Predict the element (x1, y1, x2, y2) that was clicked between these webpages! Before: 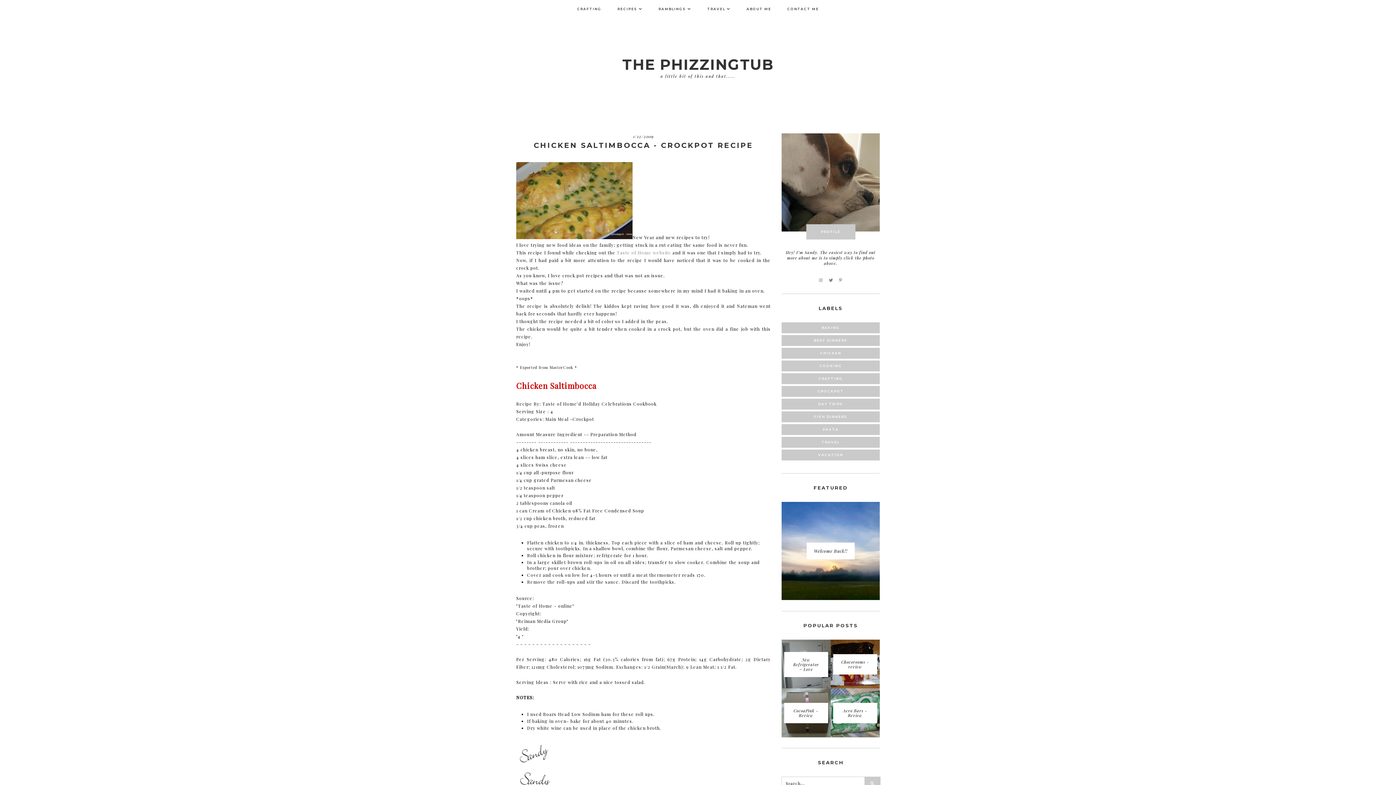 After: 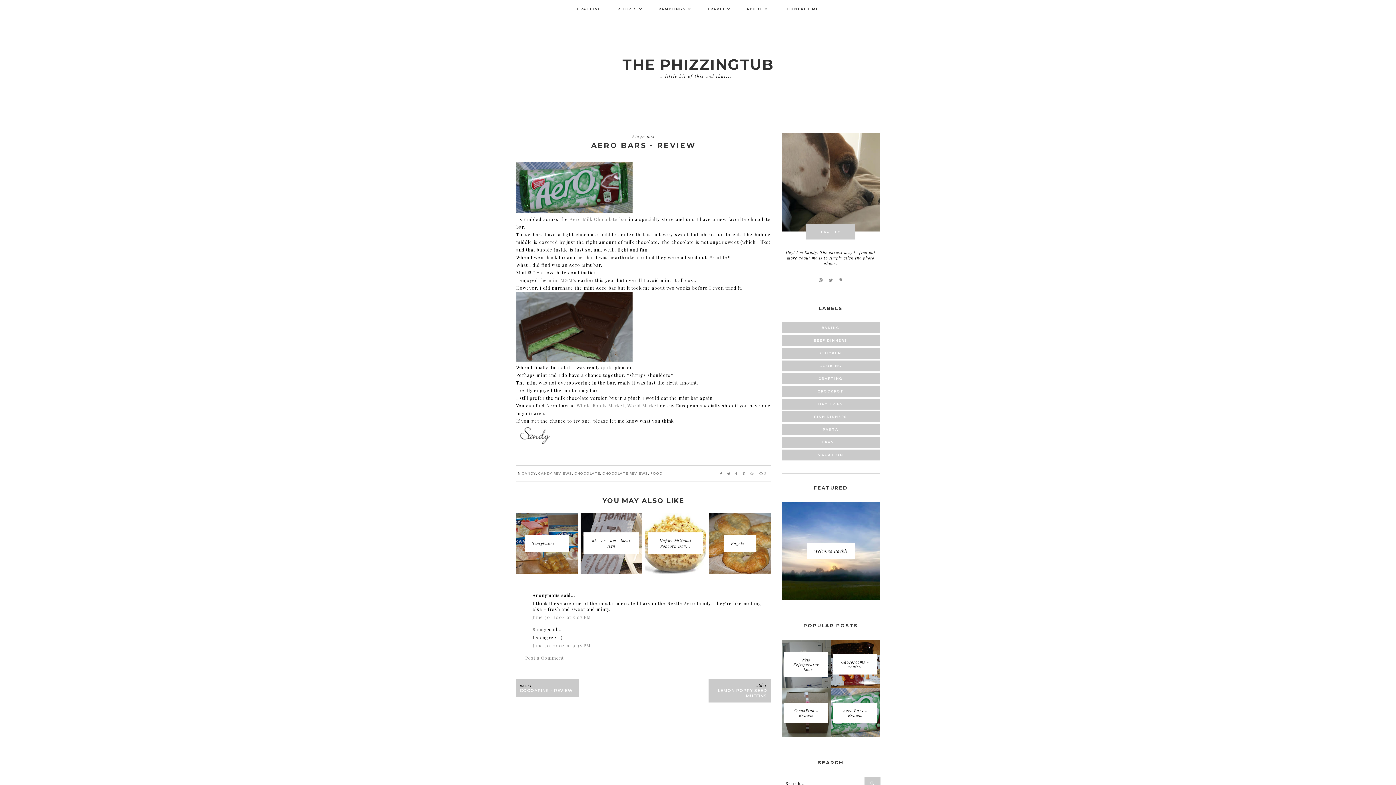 Action: bbox: (830, 732, 880, 738) label: Aero Bars - Review